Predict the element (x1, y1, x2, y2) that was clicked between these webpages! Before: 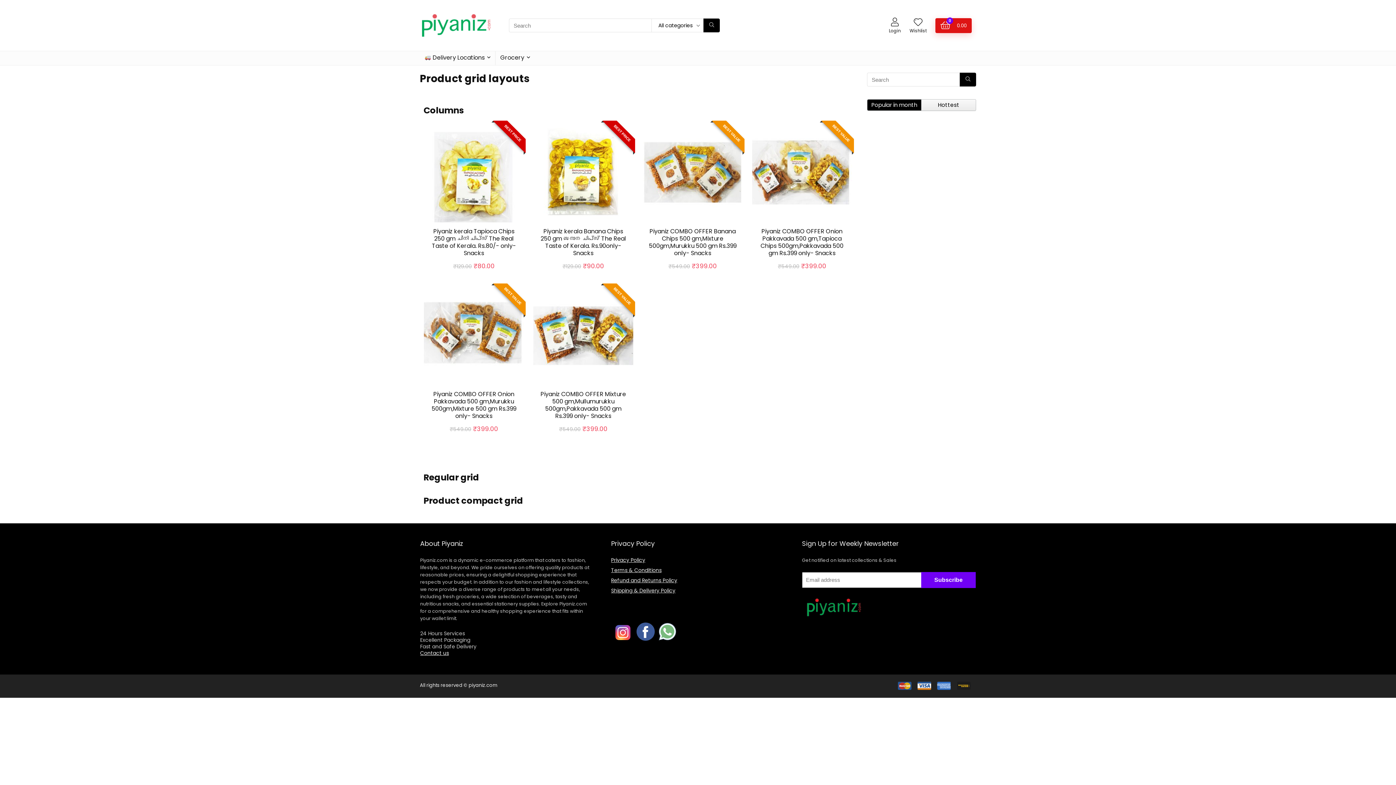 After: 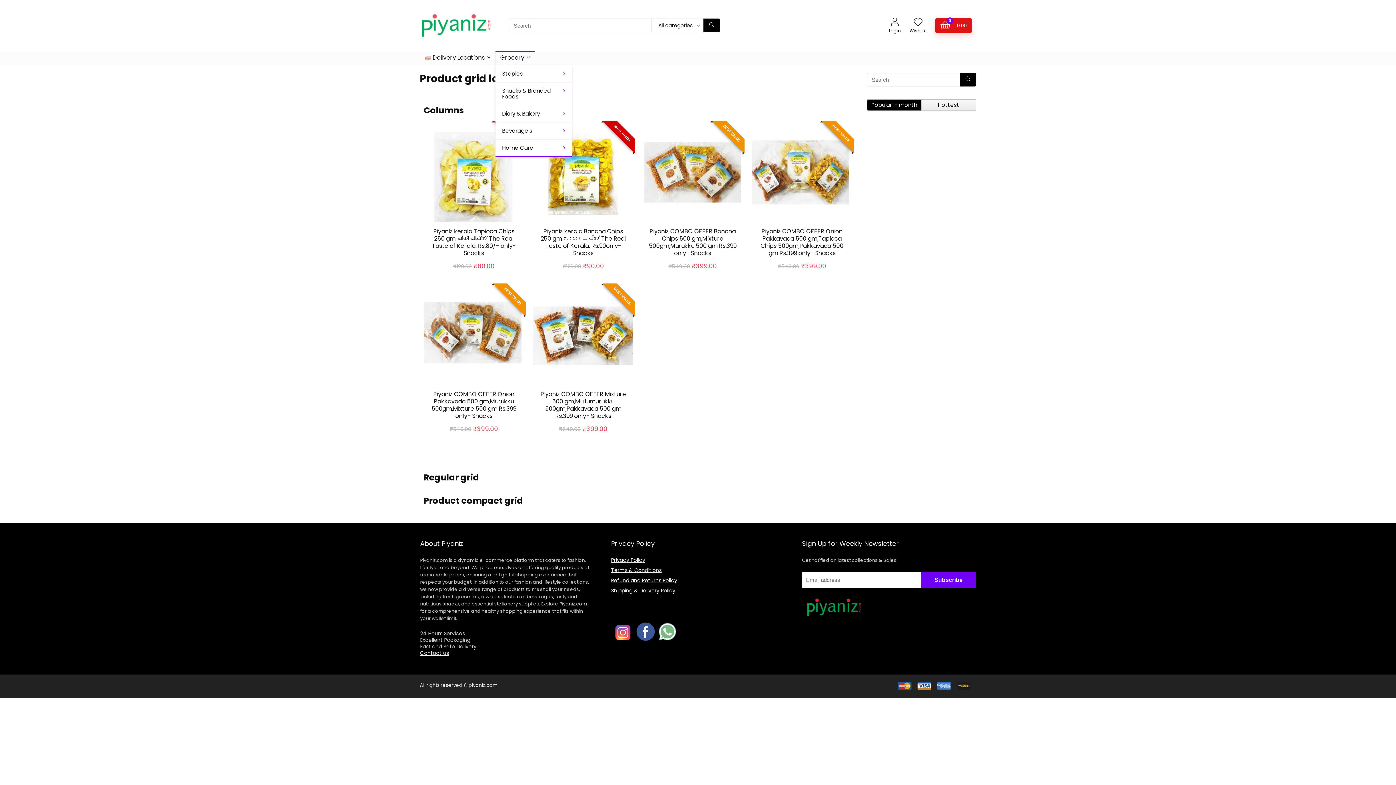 Action: label: Grocery bbox: (495, 51, 534, 65)